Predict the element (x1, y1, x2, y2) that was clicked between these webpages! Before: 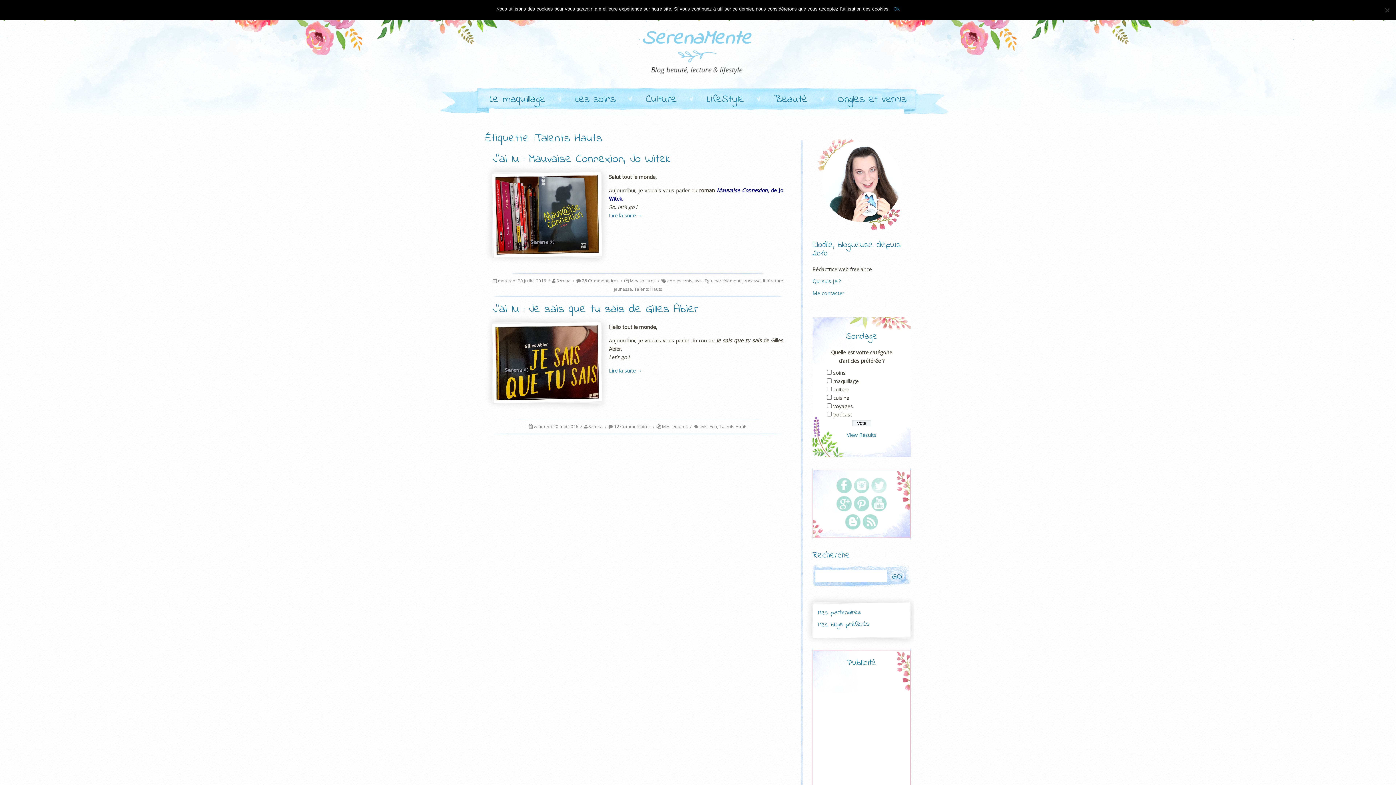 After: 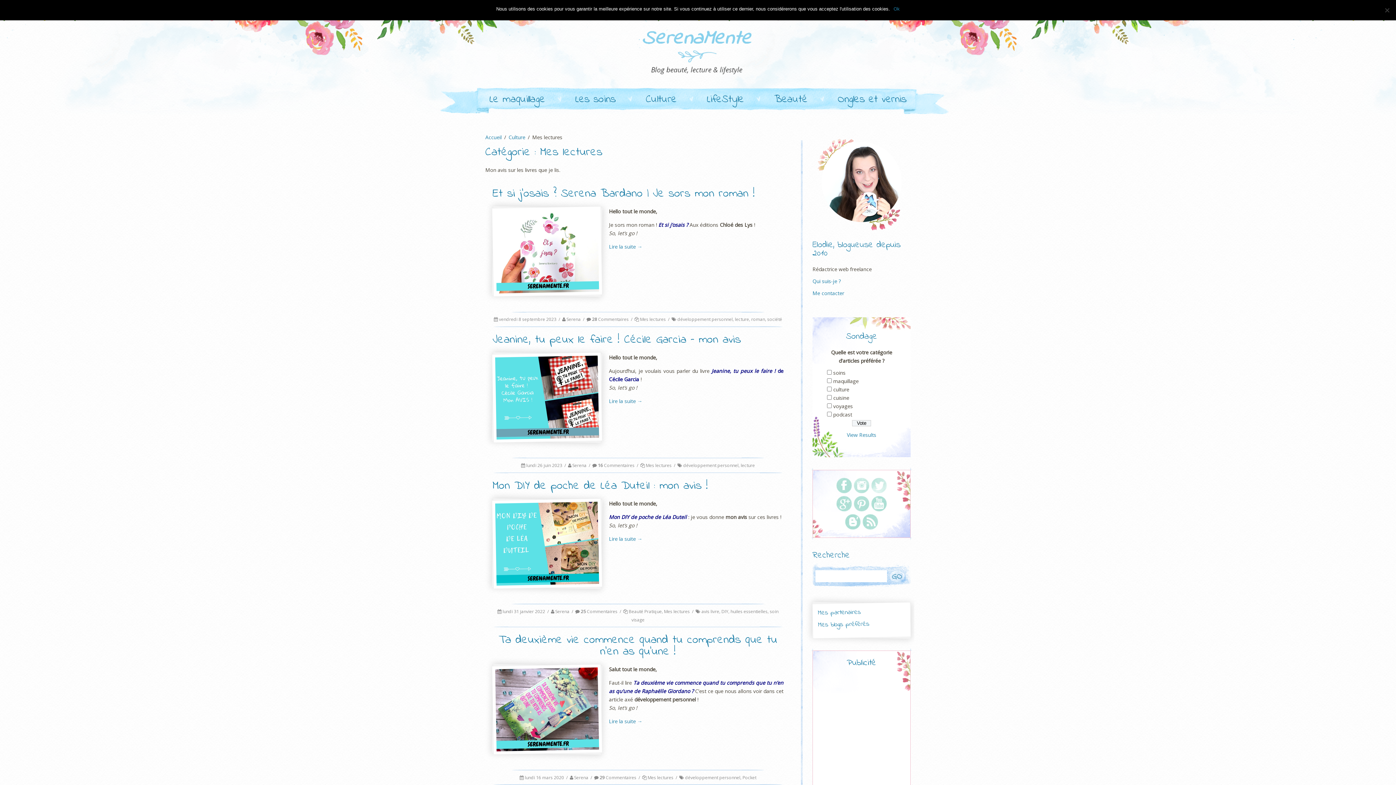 Action: bbox: (630, 277, 655, 283) label: Mes lectures